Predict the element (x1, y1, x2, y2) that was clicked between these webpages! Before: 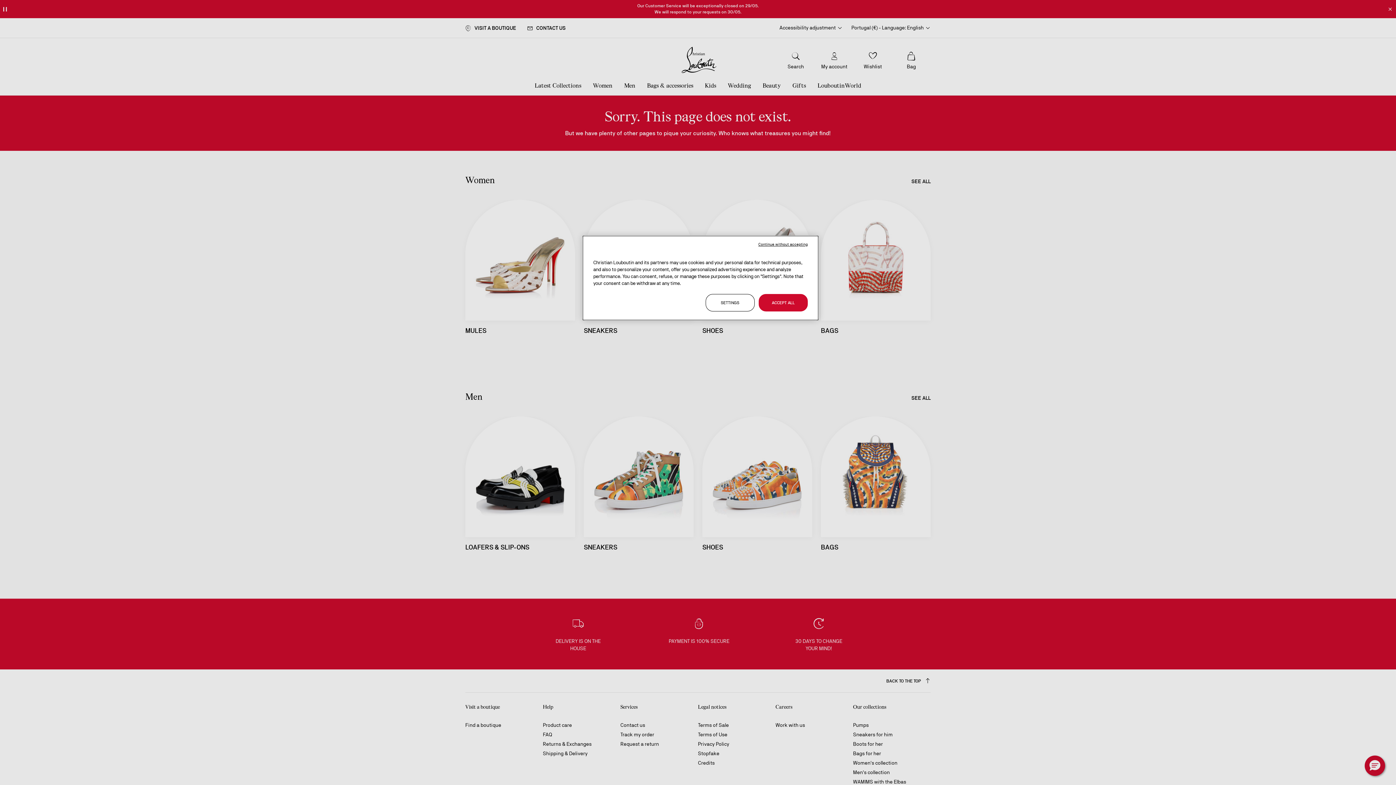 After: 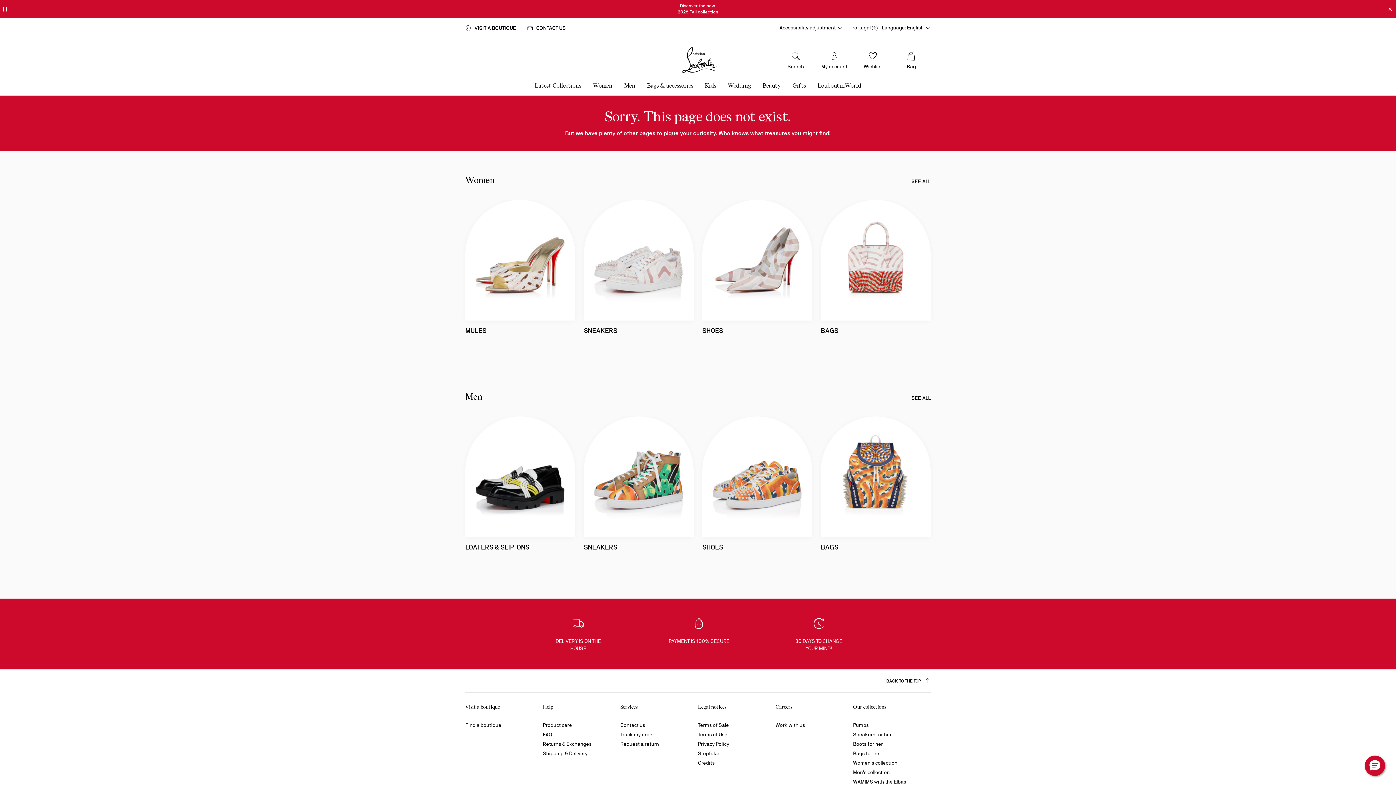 Action: label: ACCEPT ALL bbox: (758, 294, 808, 311)